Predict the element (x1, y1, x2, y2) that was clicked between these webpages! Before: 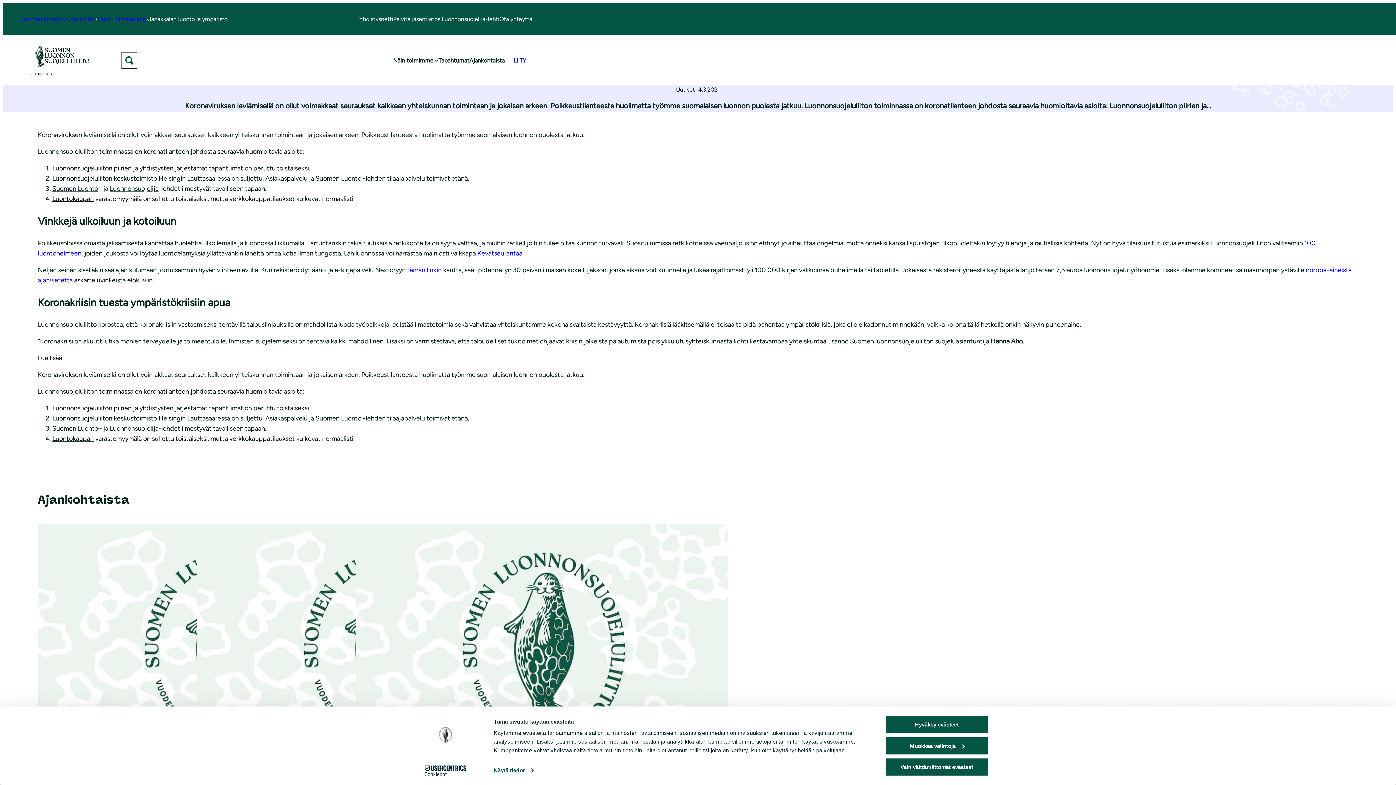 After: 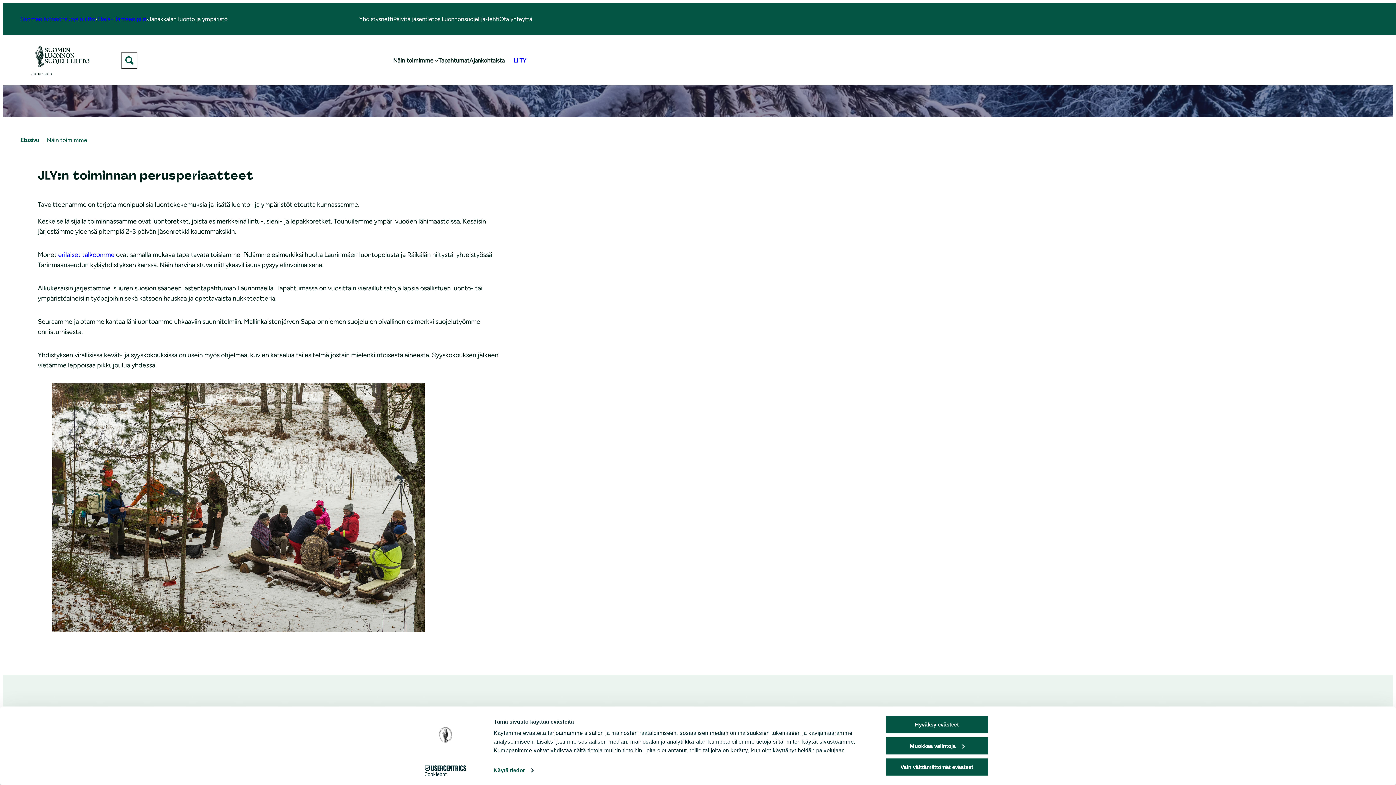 Action: label: Näin toimimme bbox: (393, 55, 433, 64)